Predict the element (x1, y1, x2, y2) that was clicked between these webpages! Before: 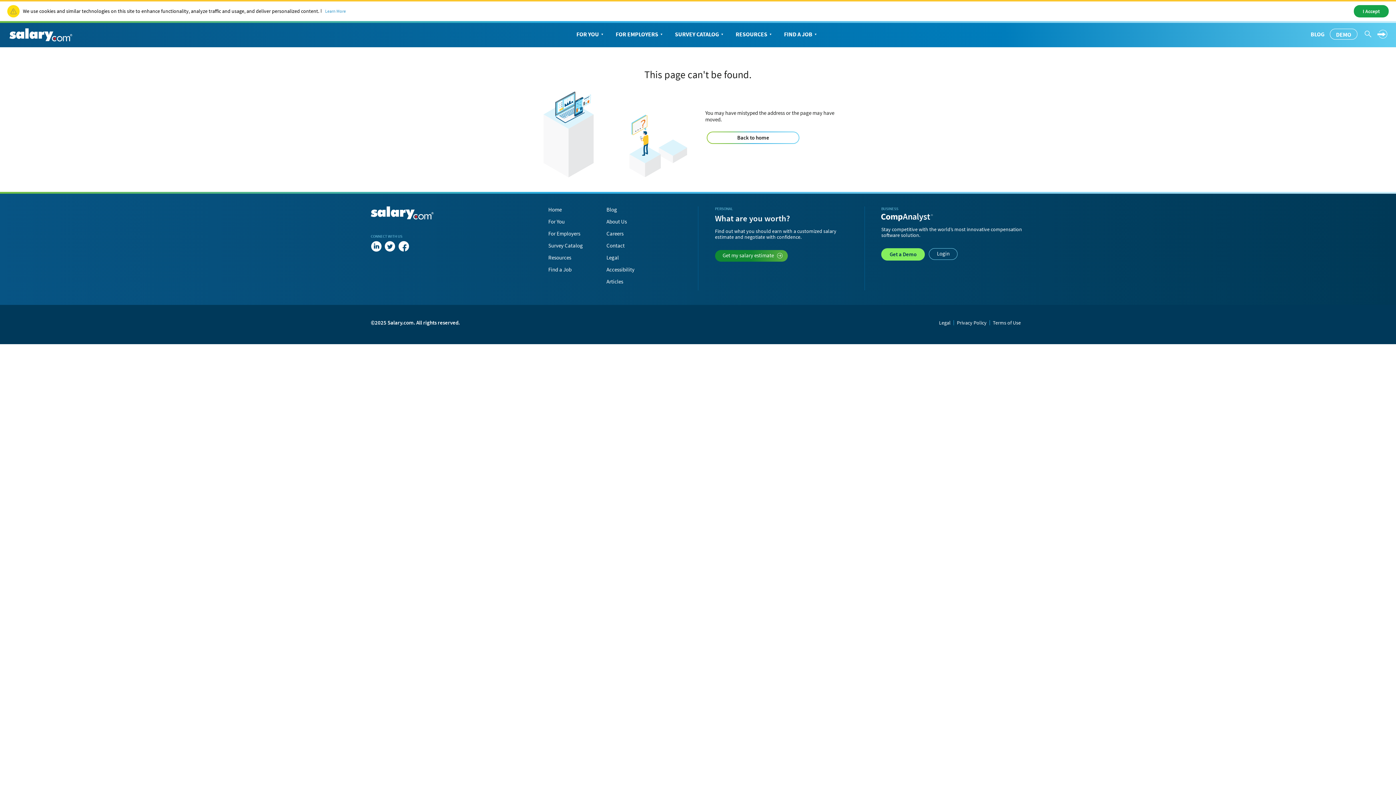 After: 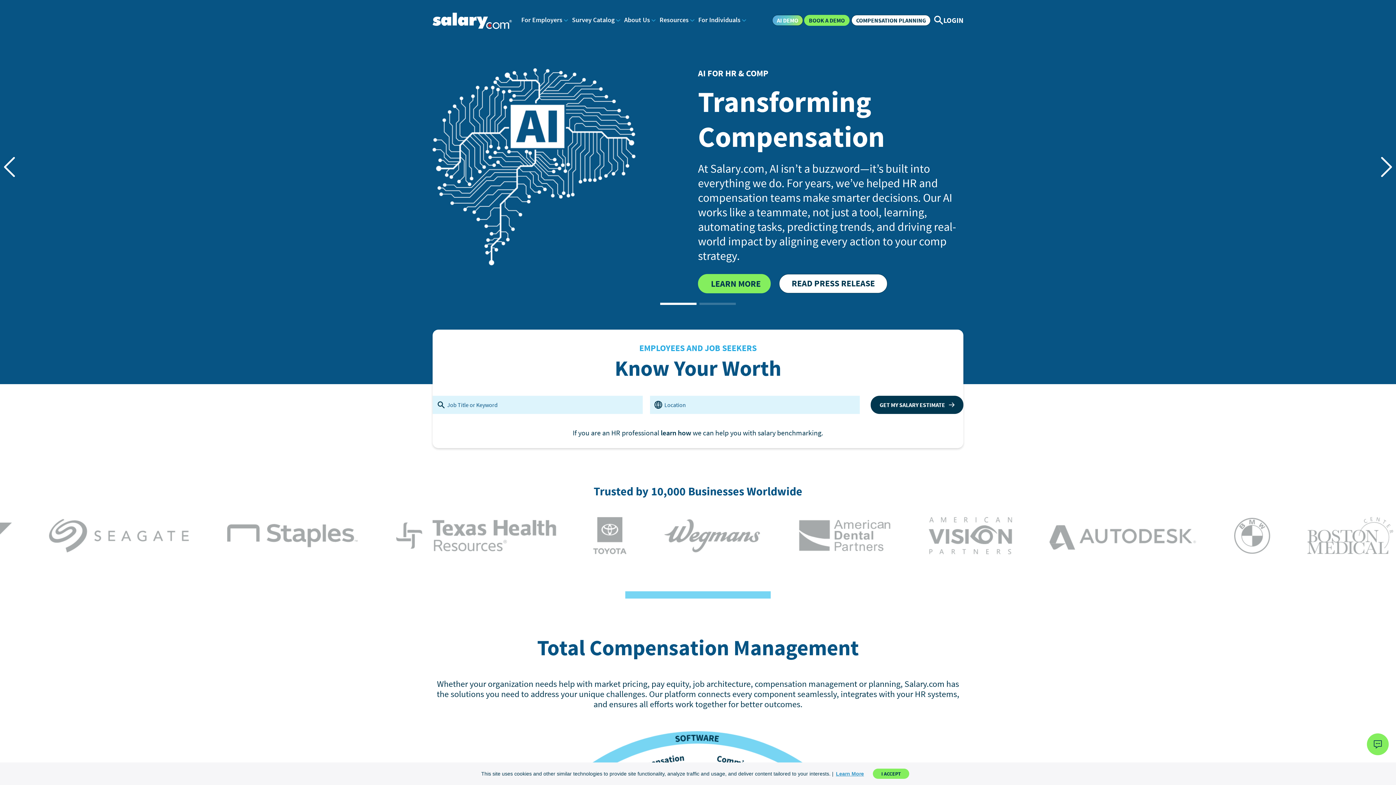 Action: bbox: (370, 208, 433, 216)